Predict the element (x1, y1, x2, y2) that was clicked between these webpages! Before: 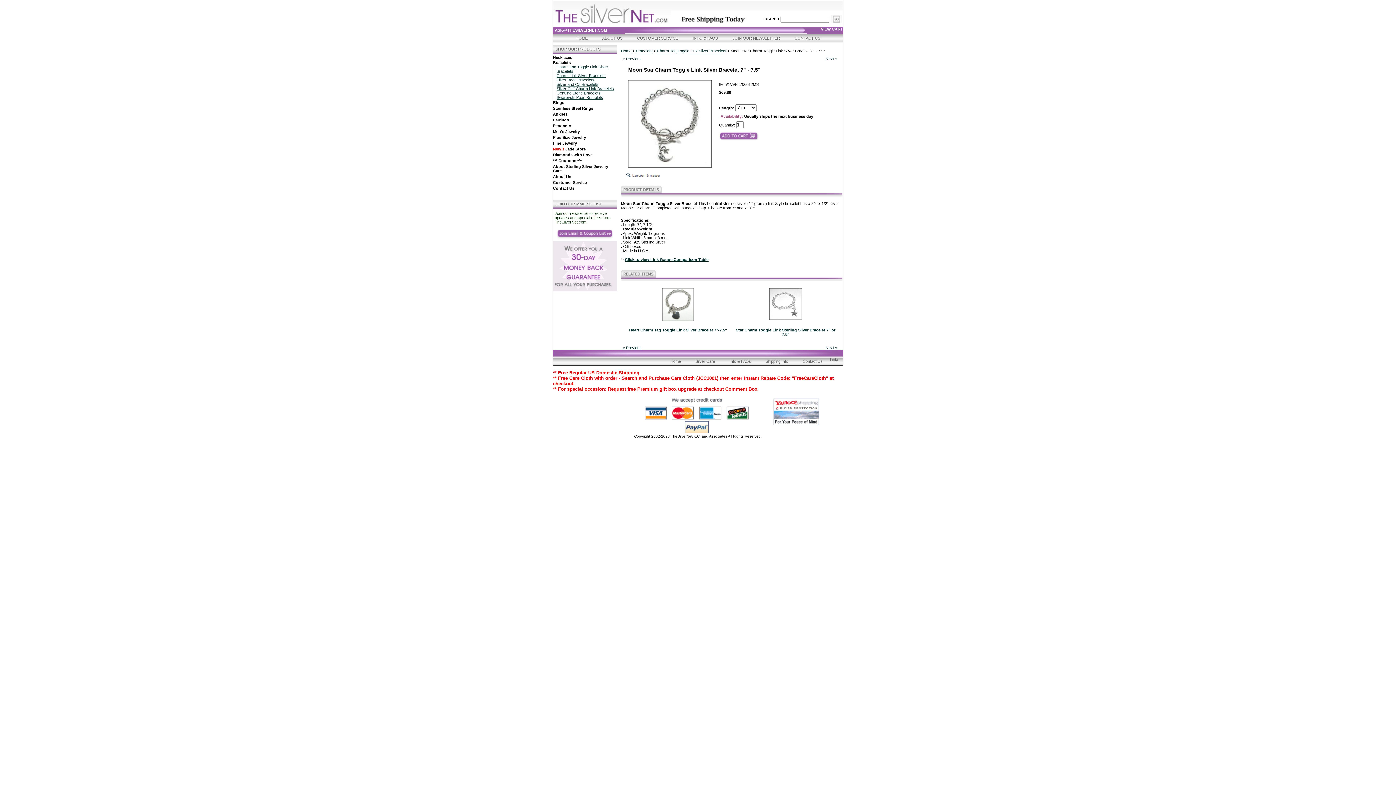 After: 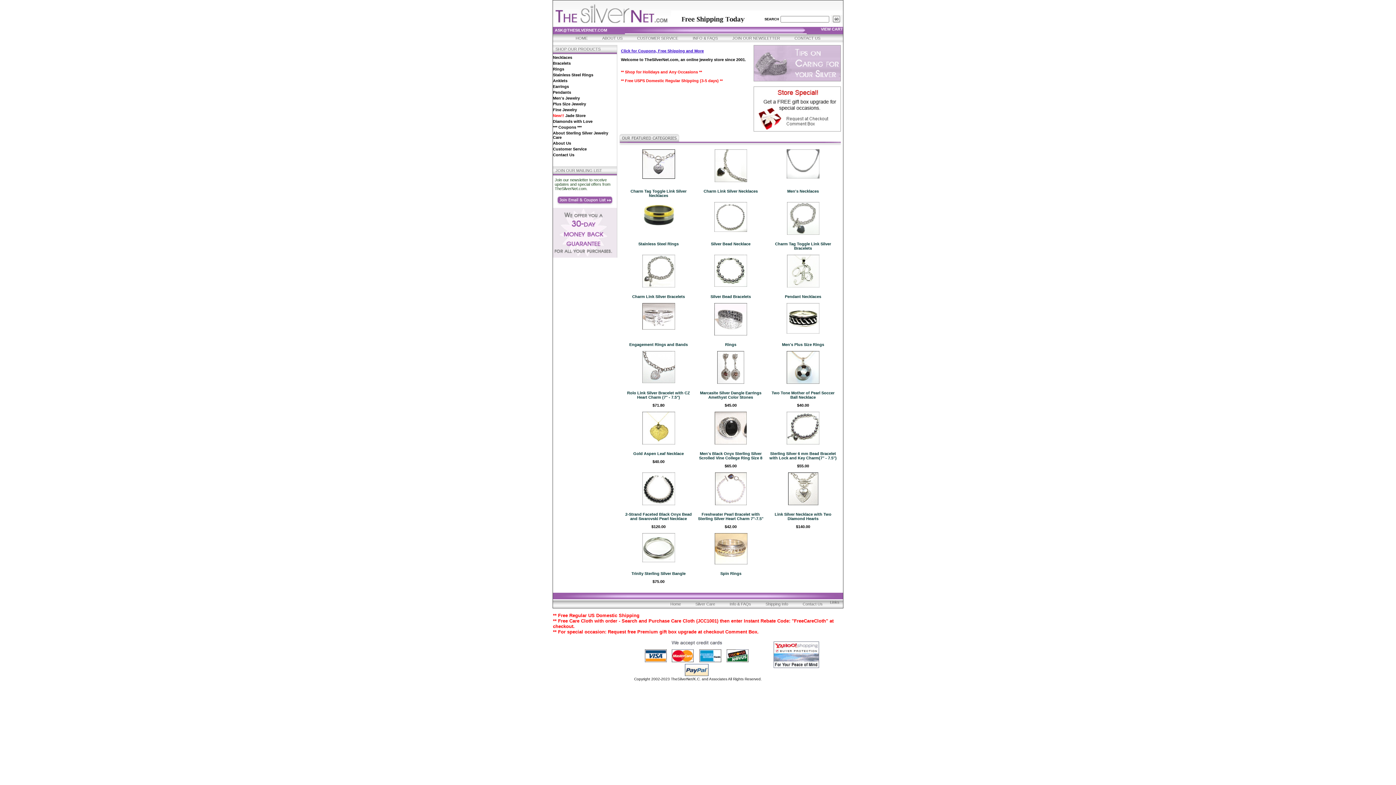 Action: label: Home bbox: (670, 359, 681, 363)